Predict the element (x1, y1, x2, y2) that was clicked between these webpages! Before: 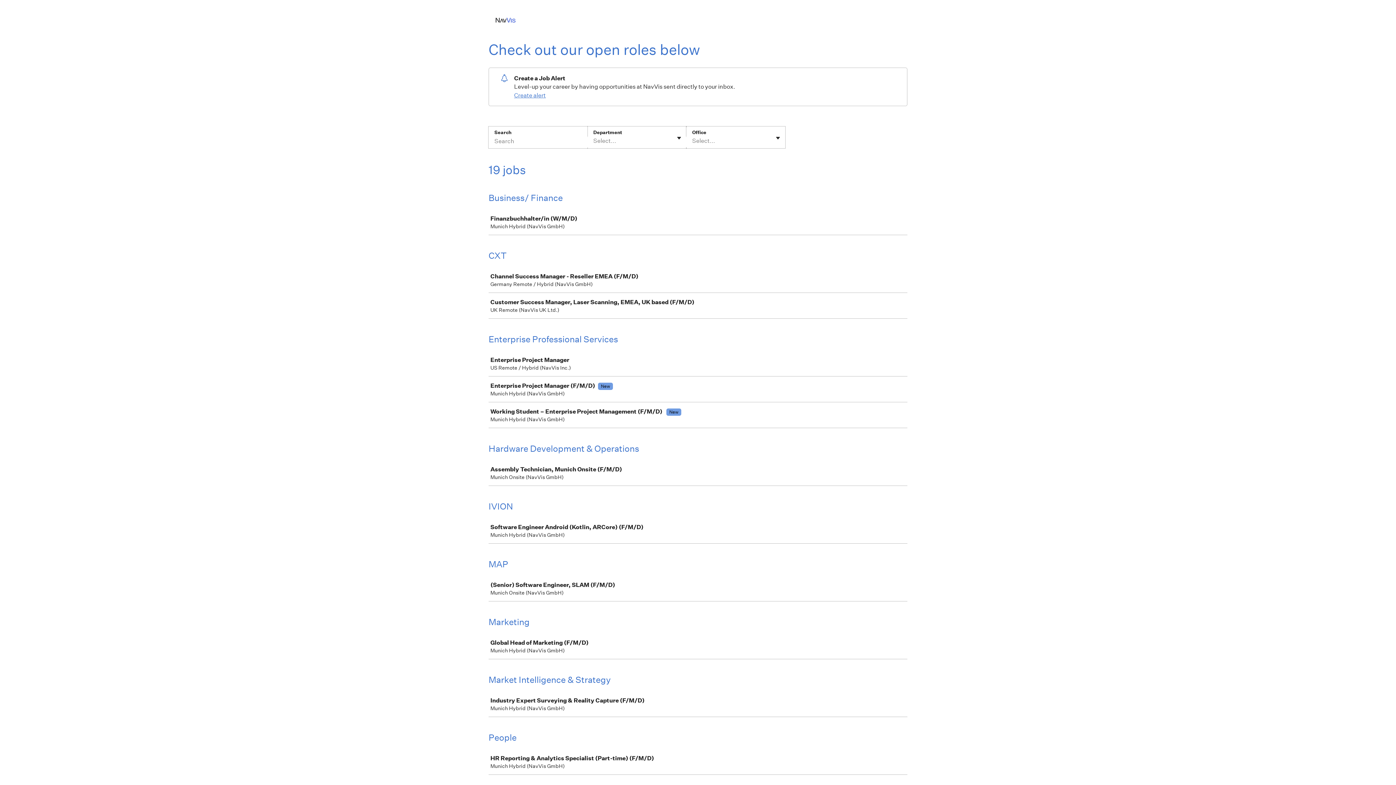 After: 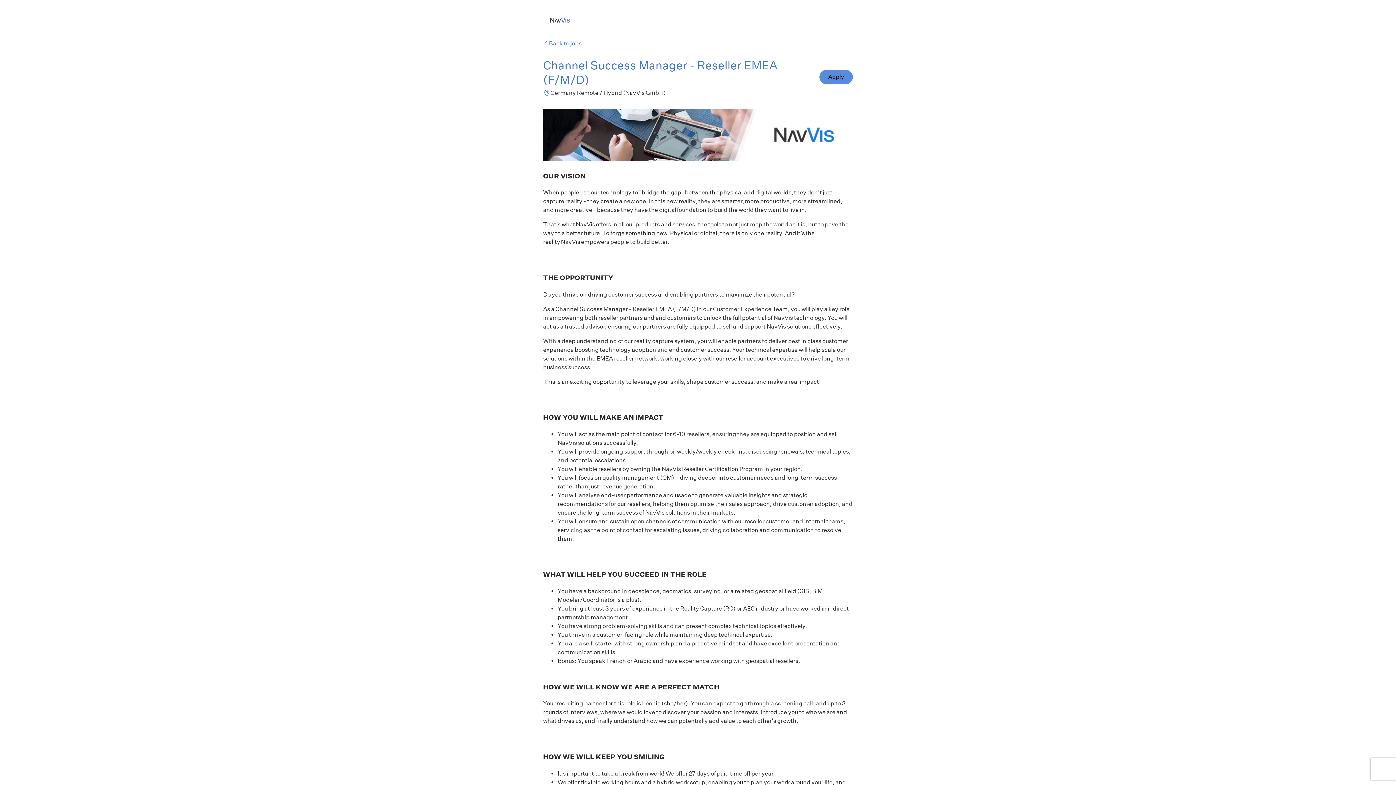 Action: bbox: (489, 267, 910, 292) label: Channel Success Manager - Reseller EMEA (F/M/D)

Germany Remote / Hybrid (NavVis GmbH)